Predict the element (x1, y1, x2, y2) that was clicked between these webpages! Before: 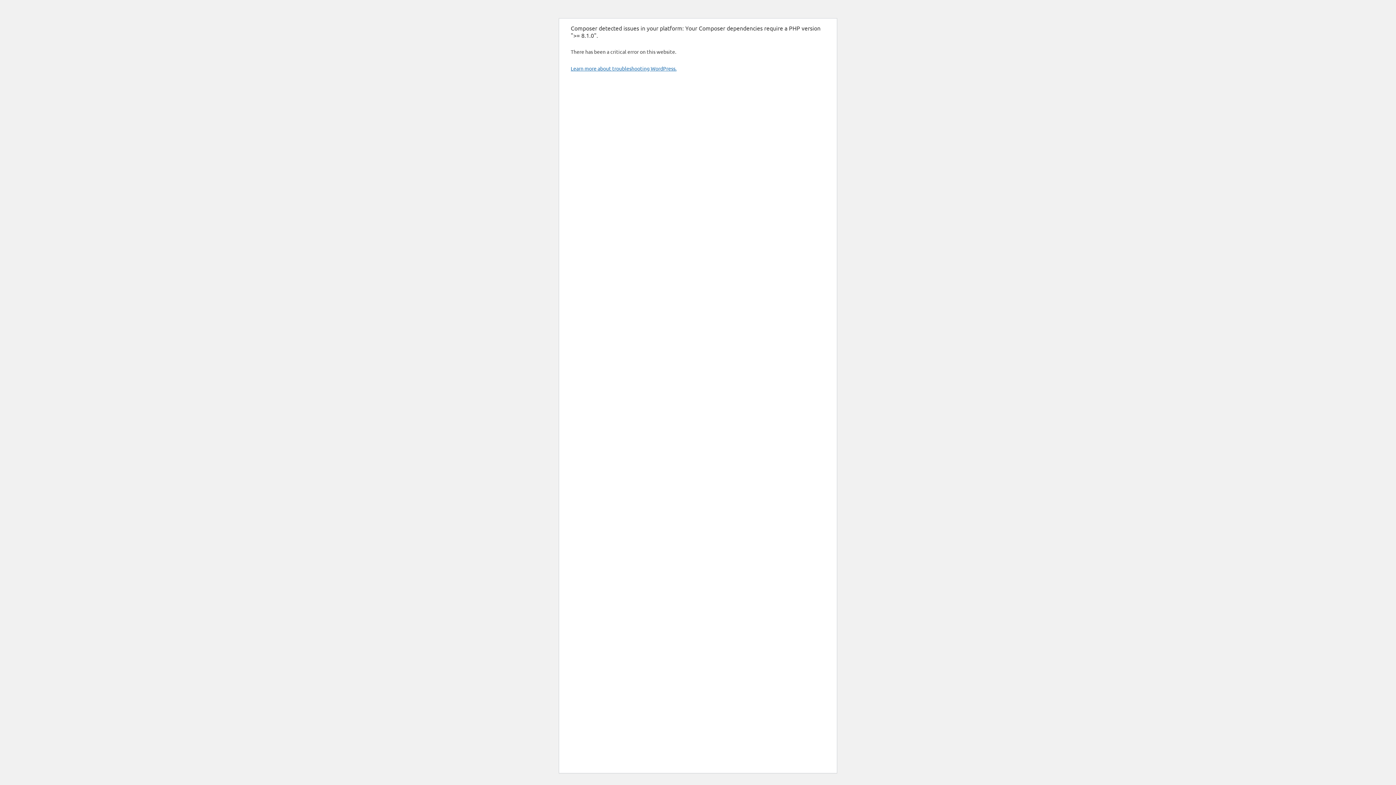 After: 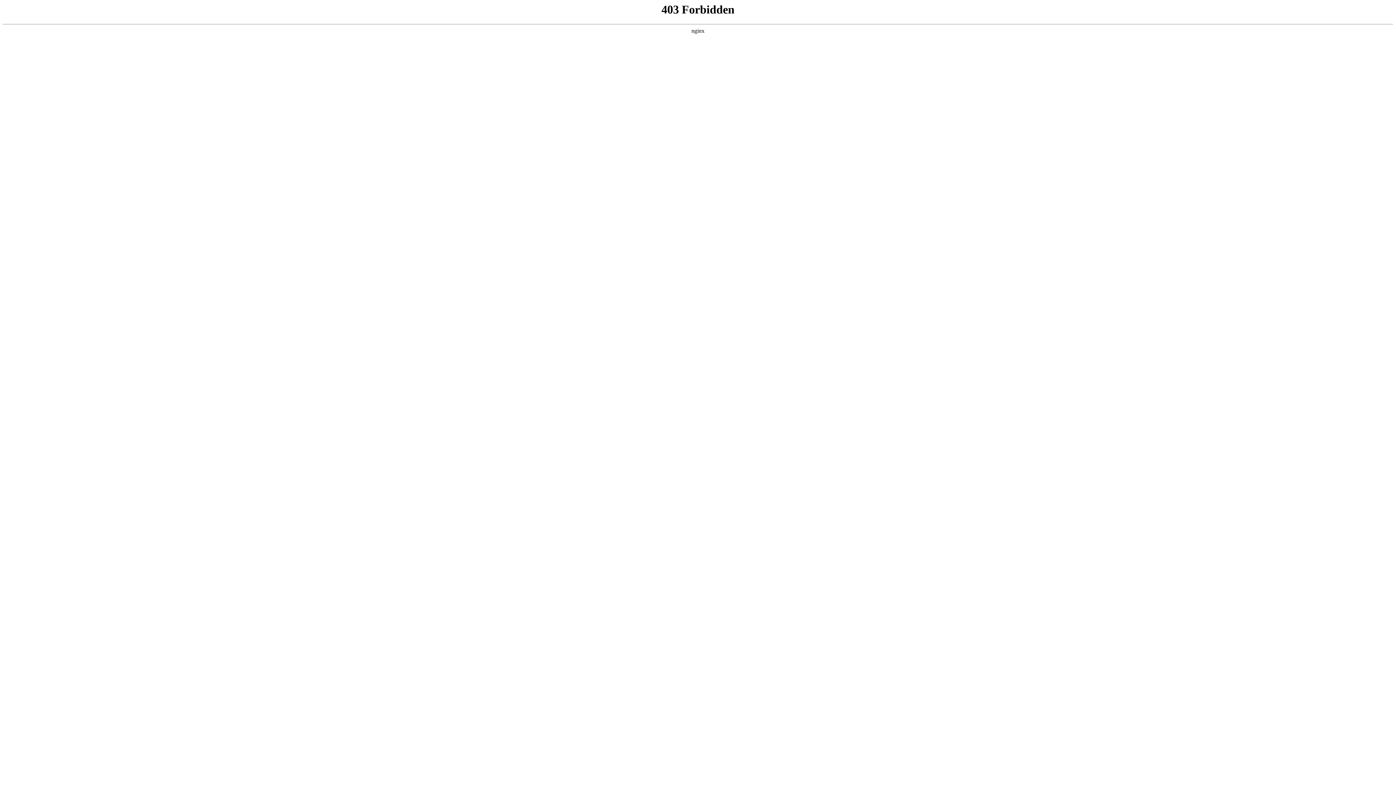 Action: label: Learn more about troubleshooting WordPress. bbox: (570, 65, 676, 71)